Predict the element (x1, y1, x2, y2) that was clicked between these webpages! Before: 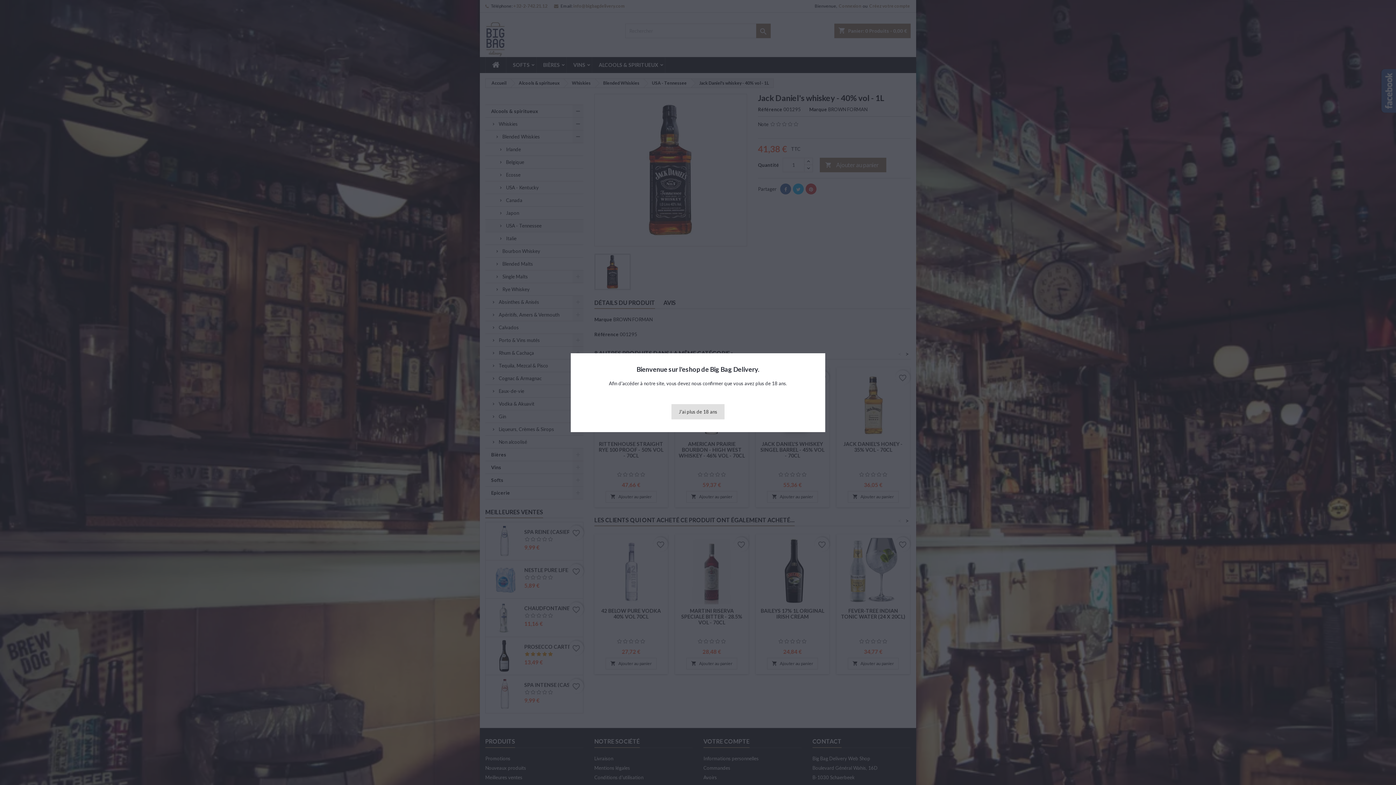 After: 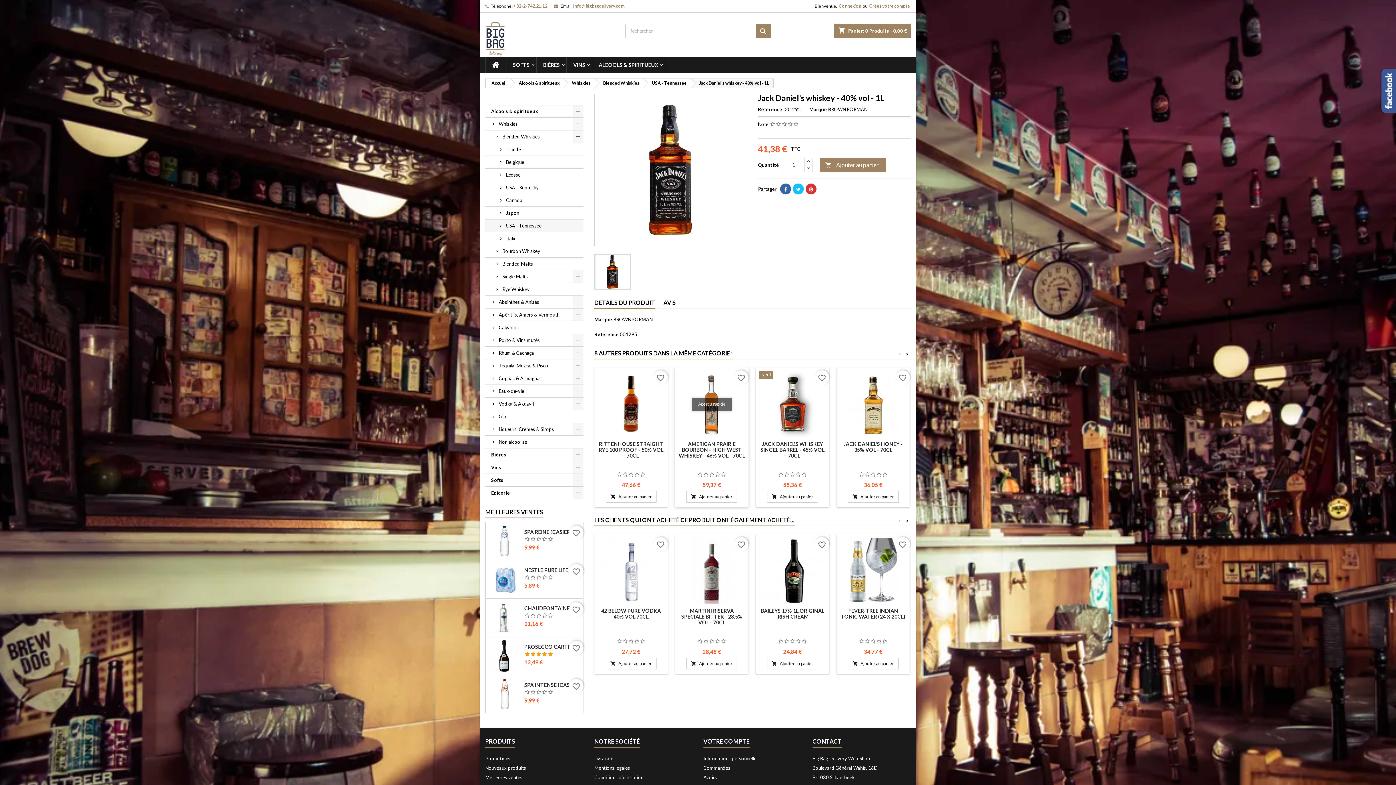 Action: label: J'ai plus de 18 ans bbox: (671, 404, 724, 419)